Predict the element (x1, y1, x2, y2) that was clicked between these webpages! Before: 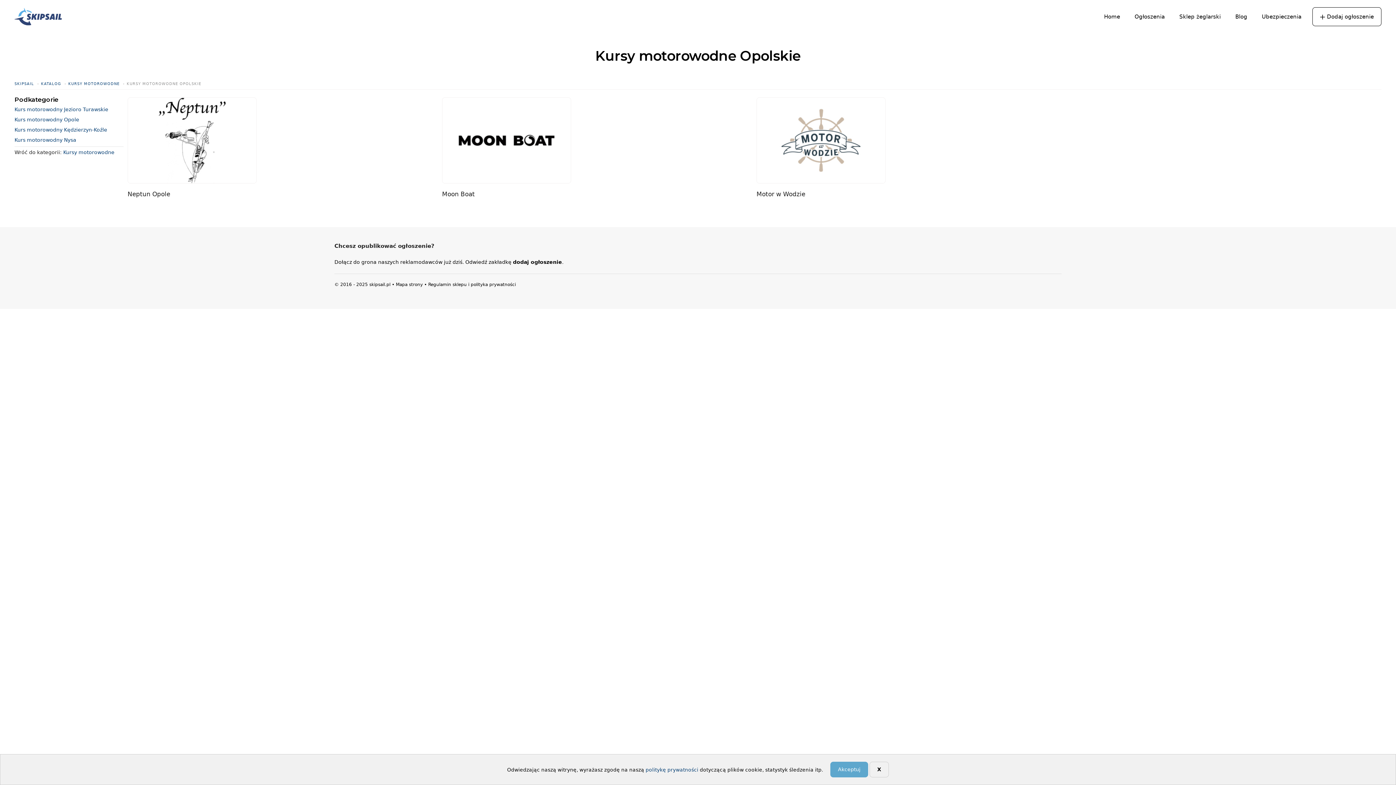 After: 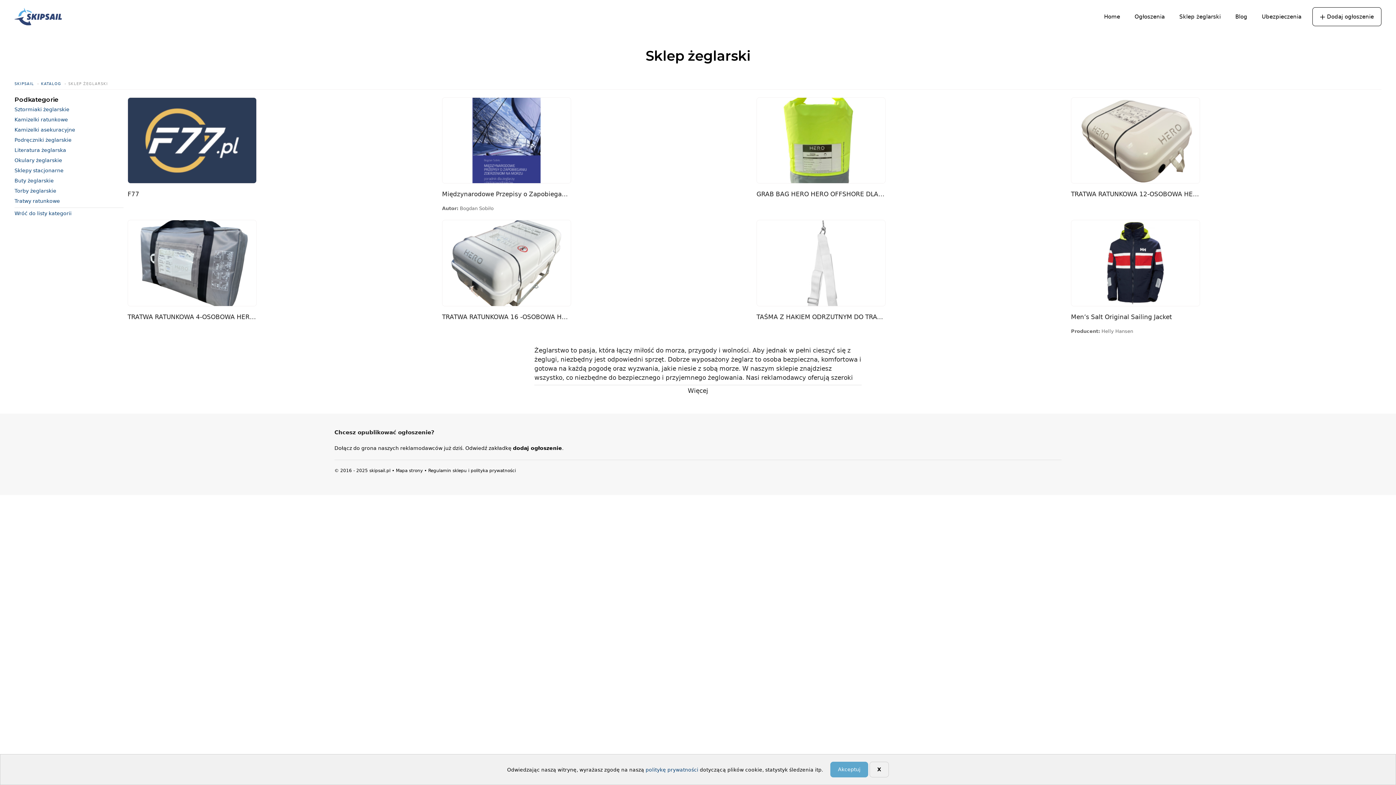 Action: label: Sklep żeglarski bbox: (1172, 7, 1228, 25)